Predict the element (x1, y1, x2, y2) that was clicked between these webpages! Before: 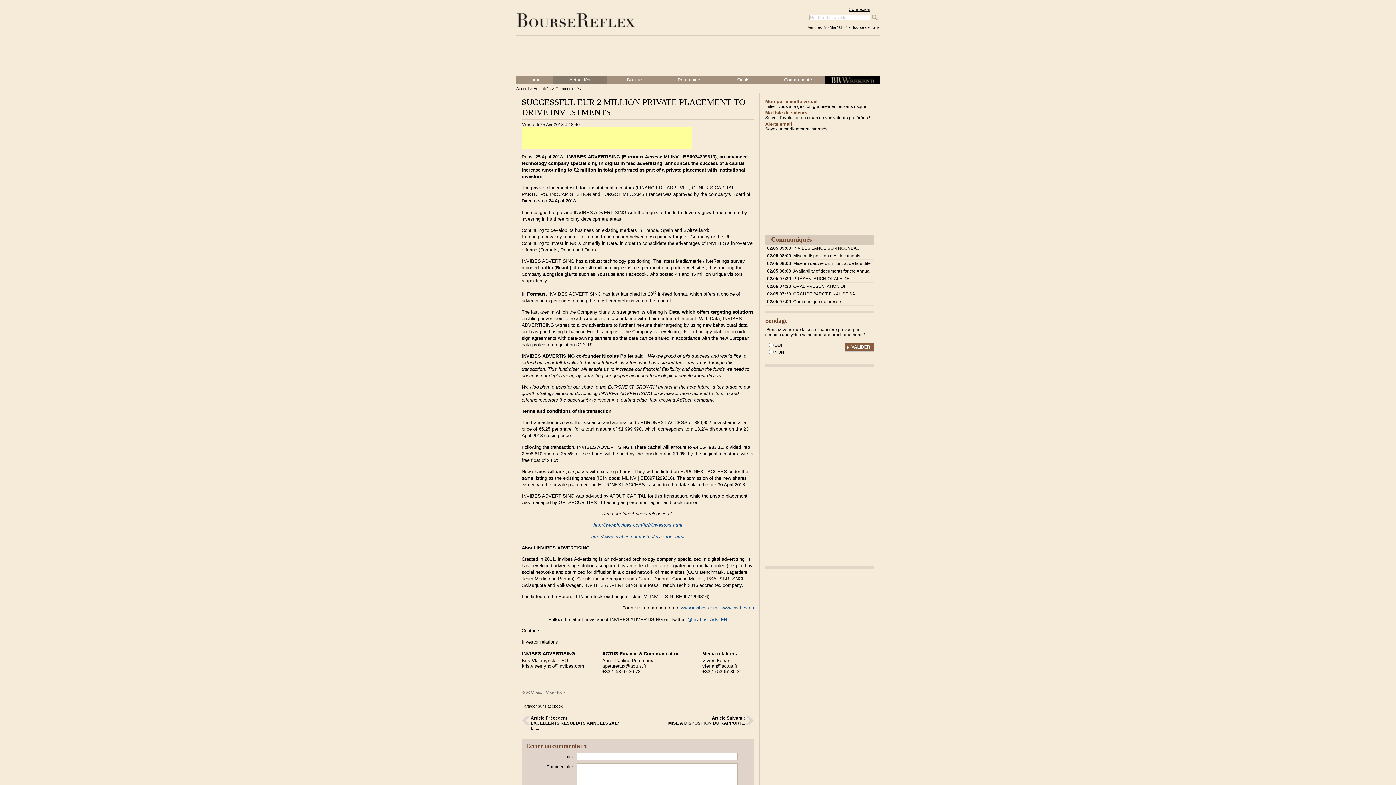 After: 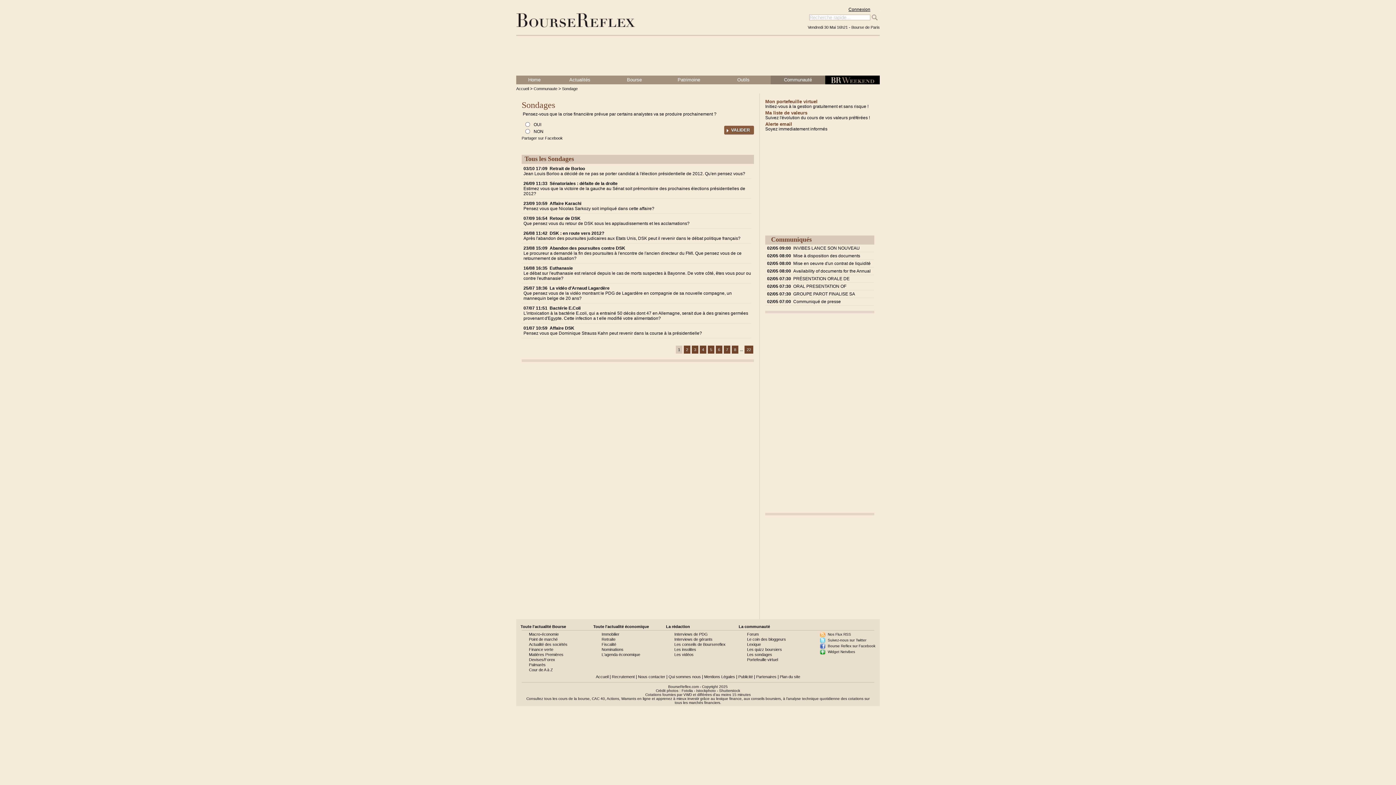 Action: bbox: (765, 317, 788, 324) label: Sondage